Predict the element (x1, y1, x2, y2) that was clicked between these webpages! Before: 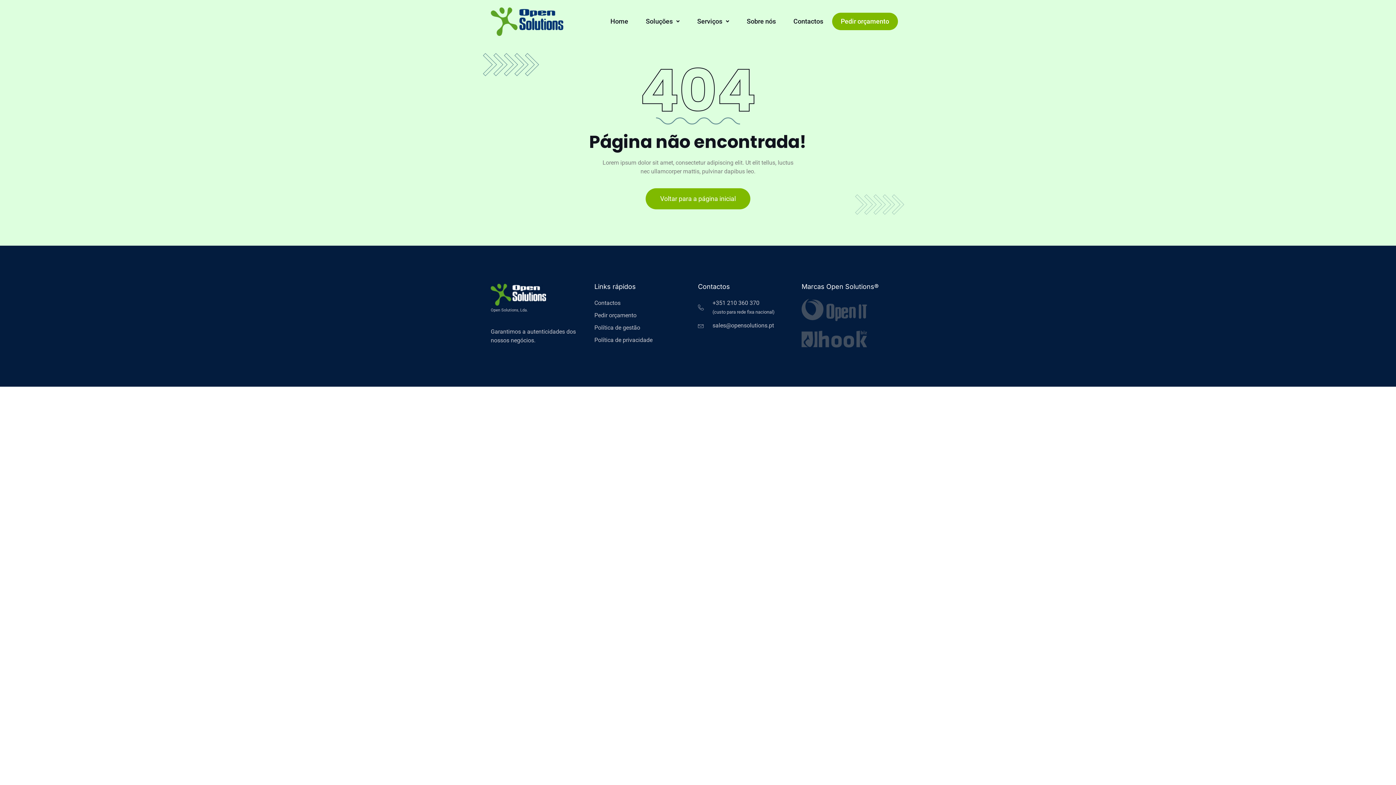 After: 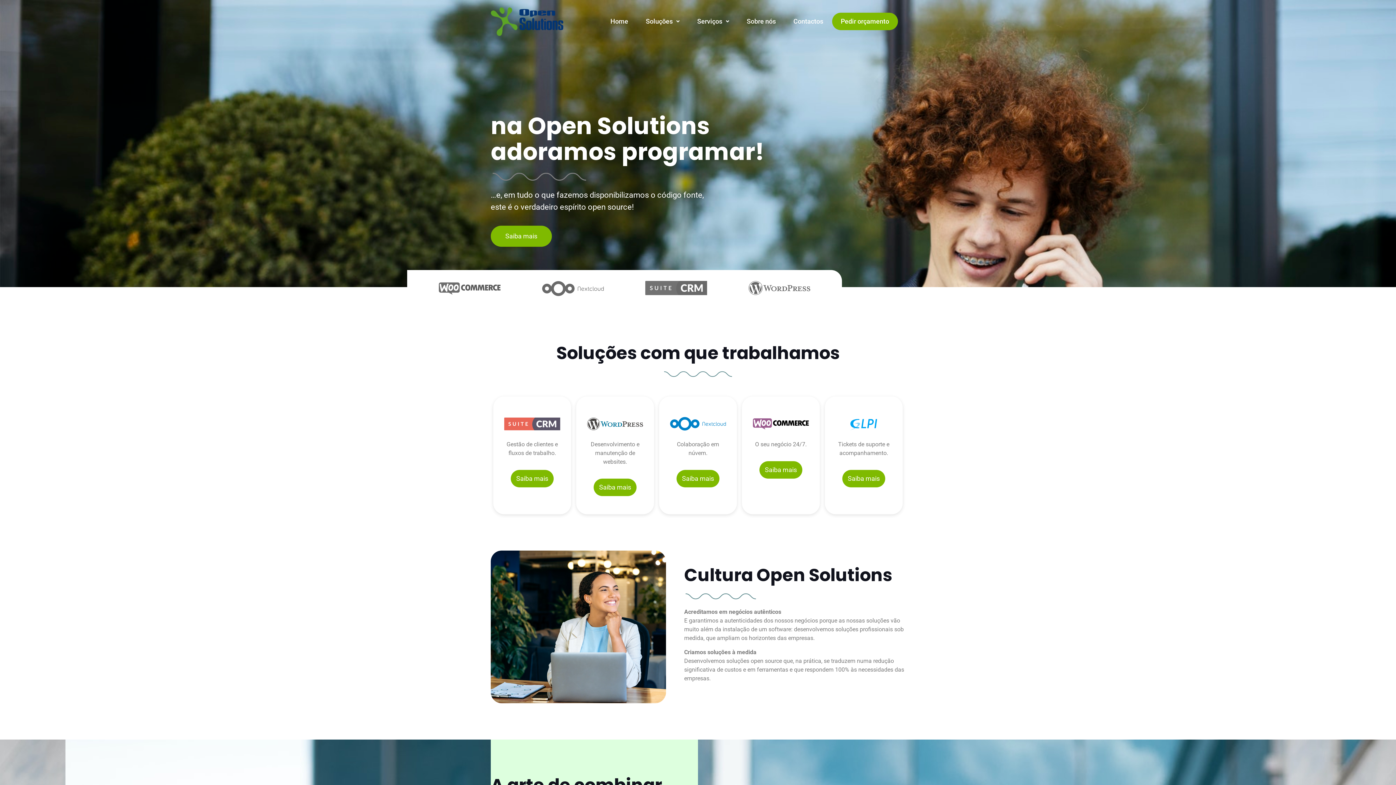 Action: bbox: (490, 7, 563, 35)